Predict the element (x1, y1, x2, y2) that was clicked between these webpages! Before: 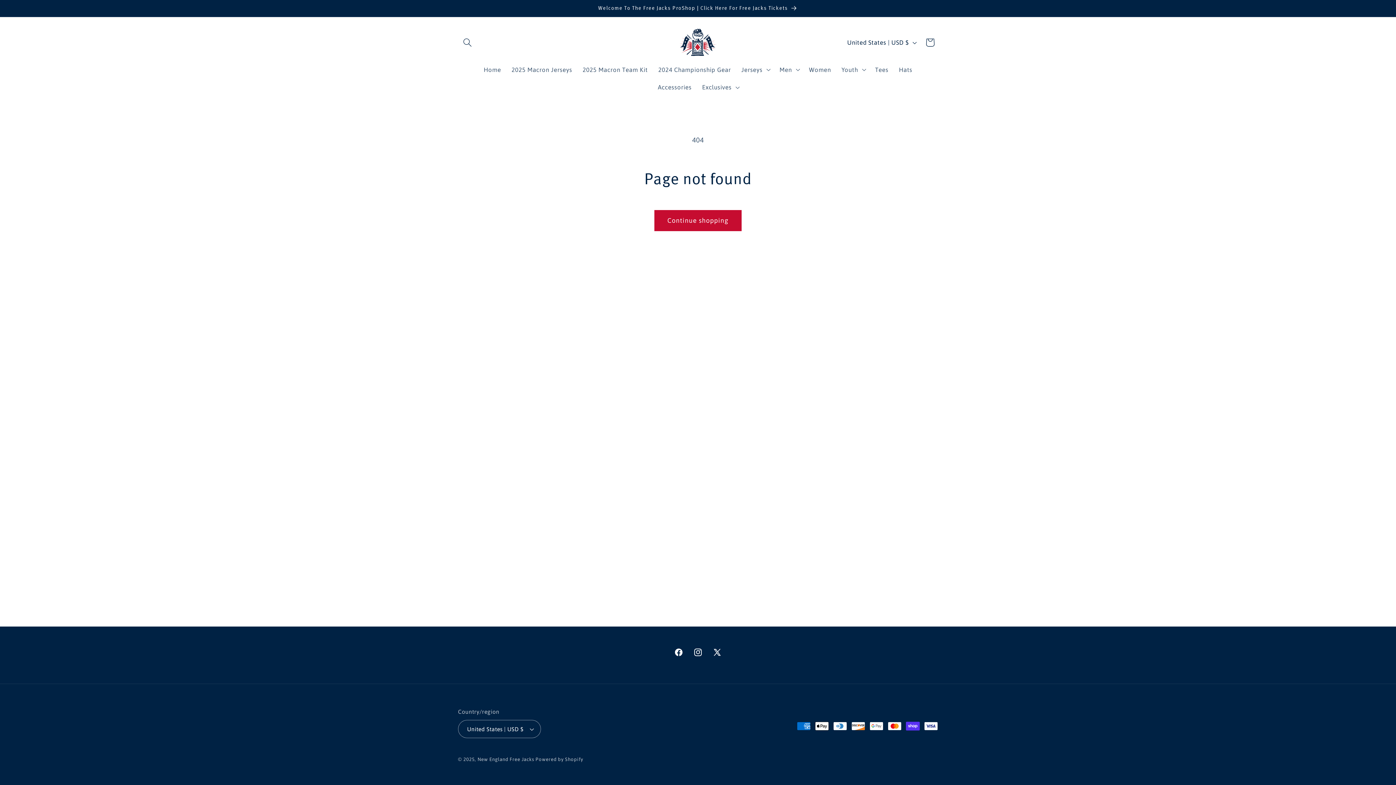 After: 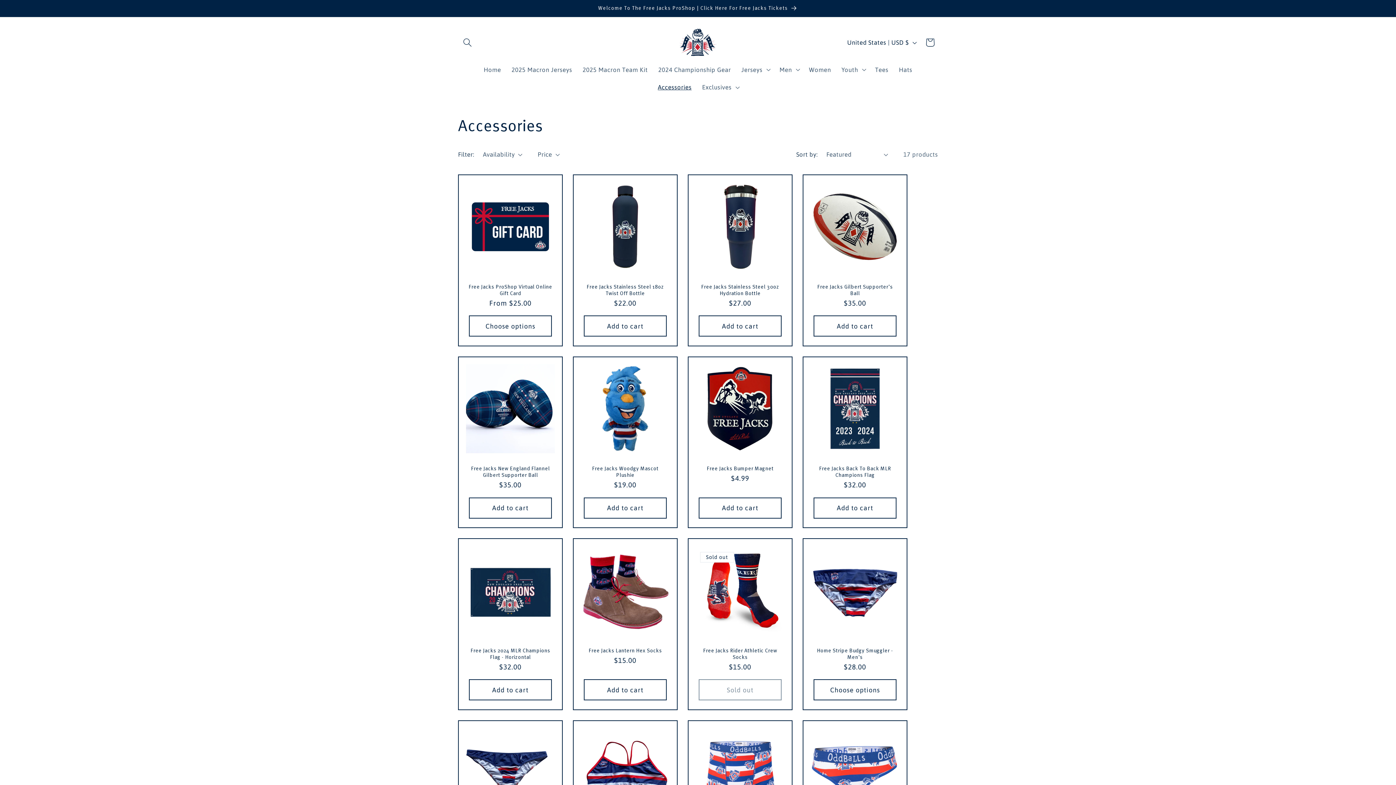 Action: label: Accessories bbox: (652, 78, 697, 96)